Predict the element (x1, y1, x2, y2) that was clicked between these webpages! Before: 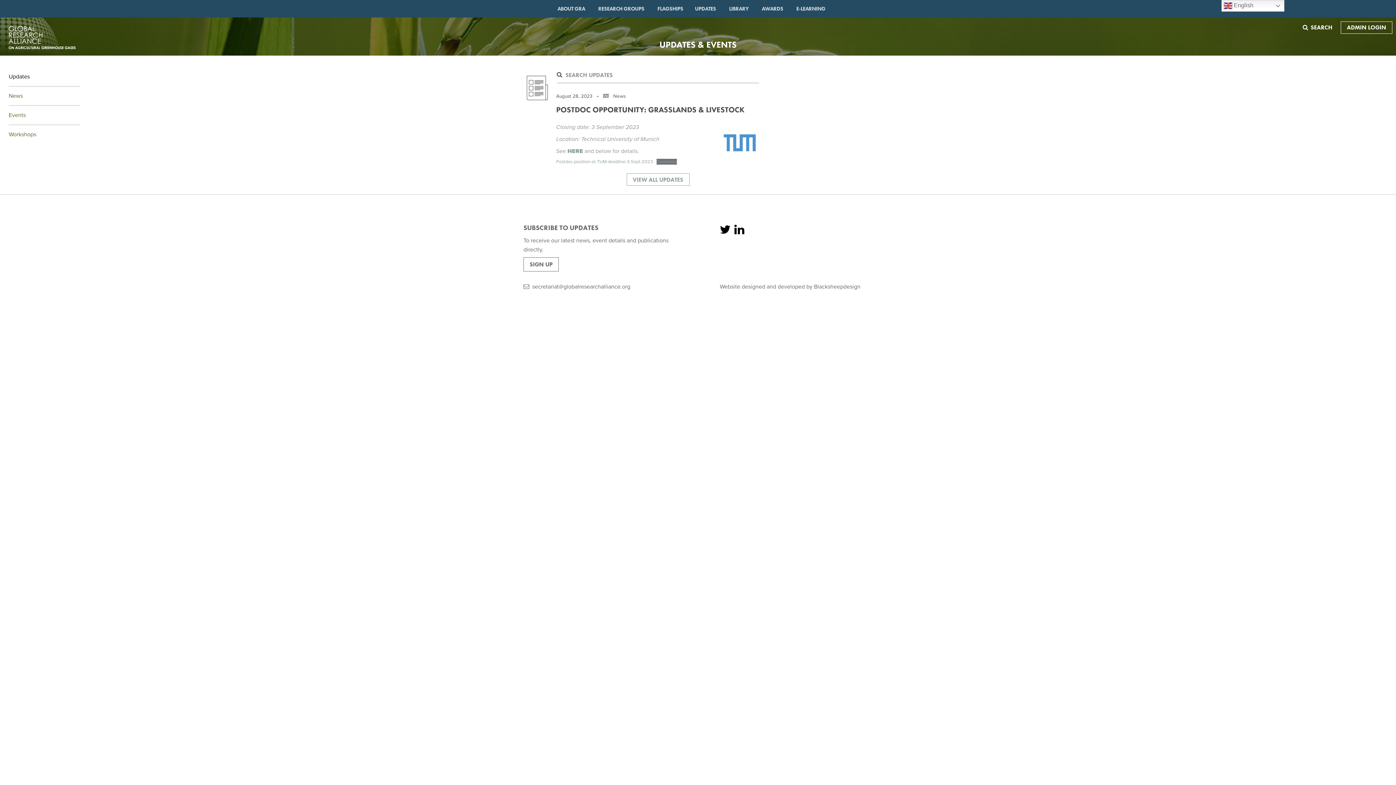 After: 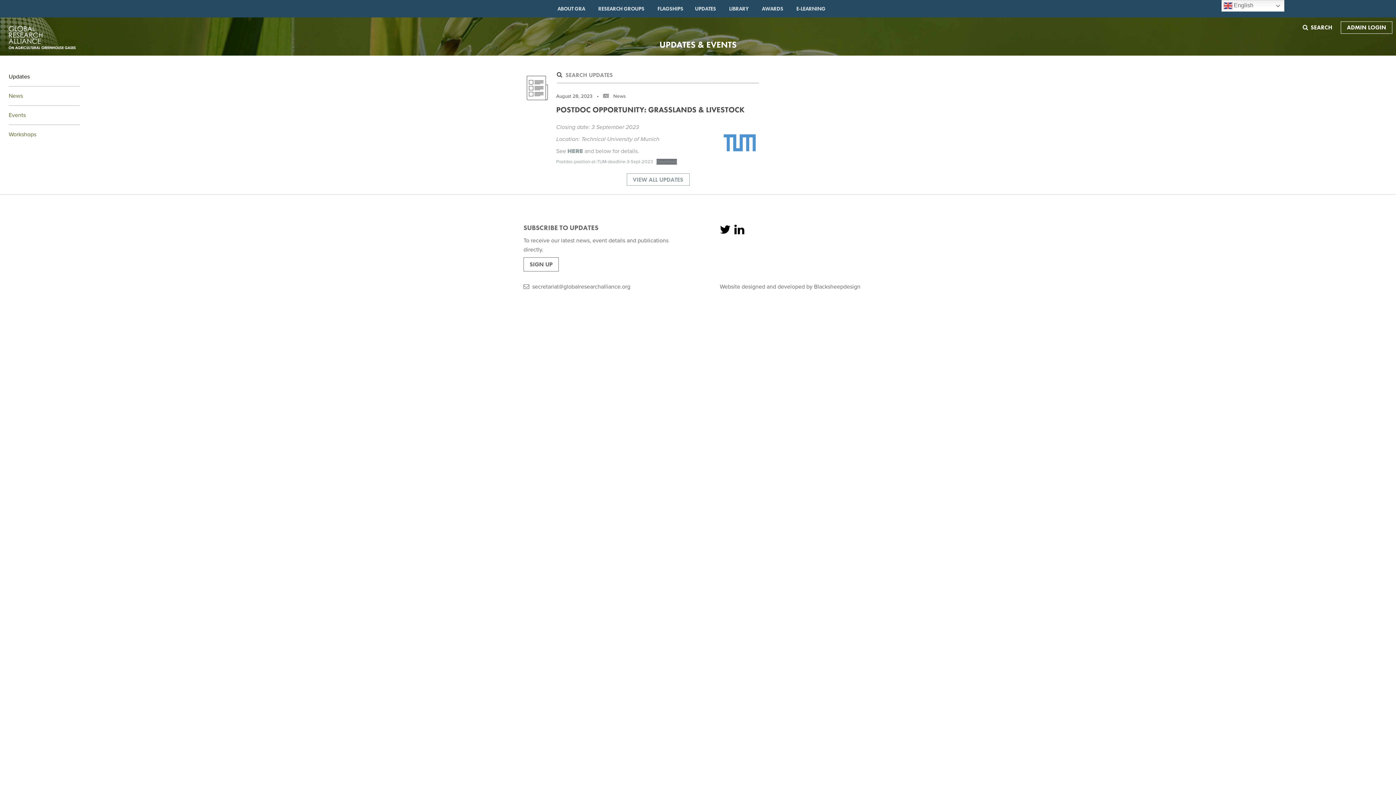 Action: bbox: (734, 227, 747, 235)